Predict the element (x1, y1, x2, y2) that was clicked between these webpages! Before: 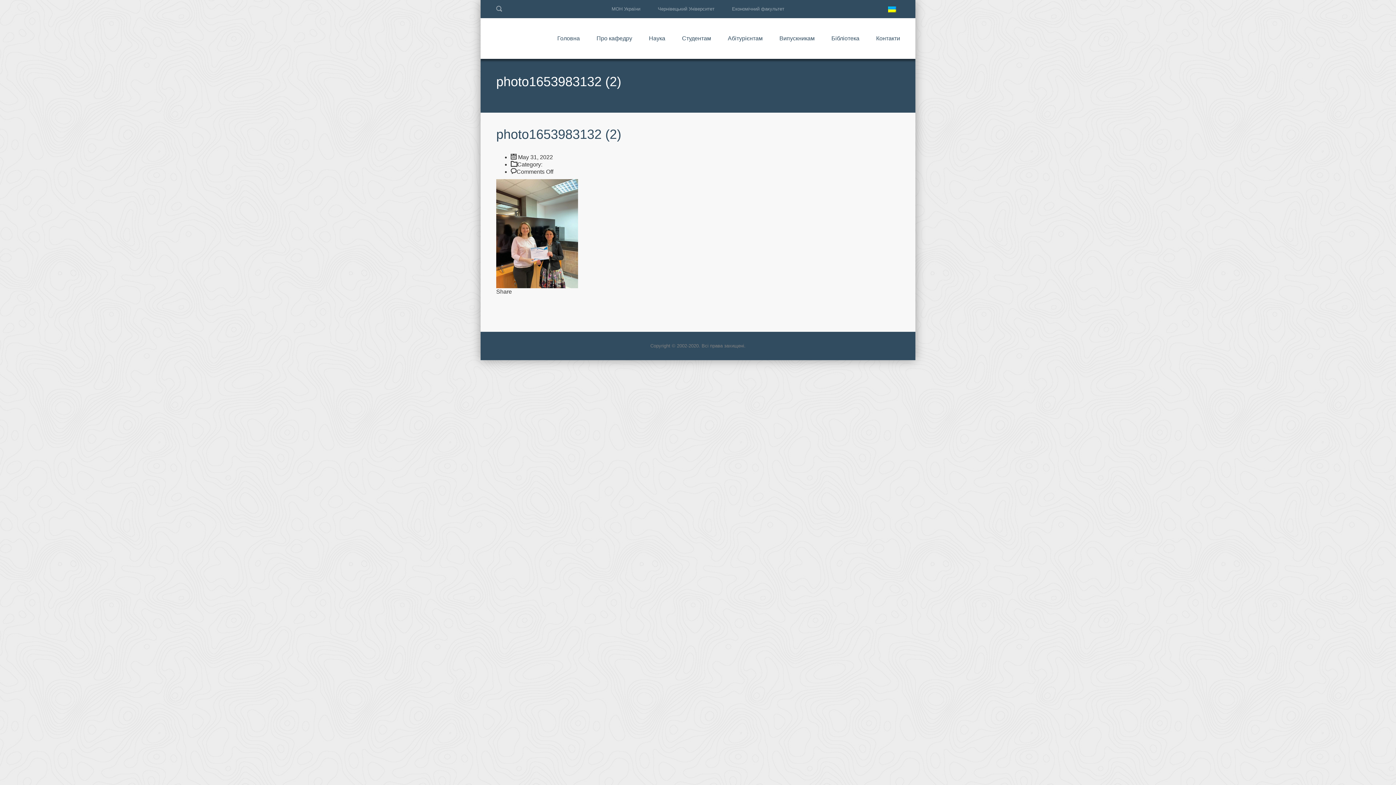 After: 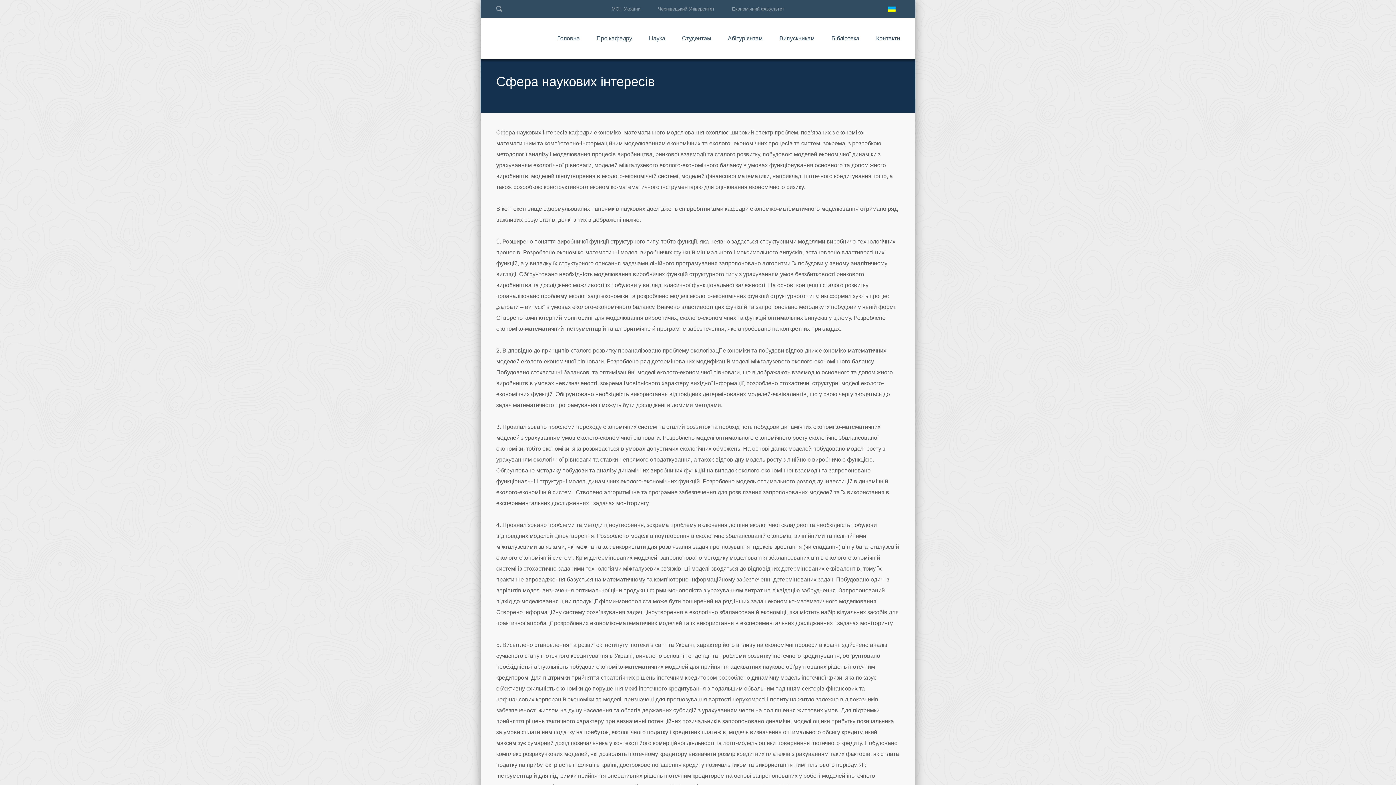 Action: label: Наука bbox: (649, 18, 665, 58)